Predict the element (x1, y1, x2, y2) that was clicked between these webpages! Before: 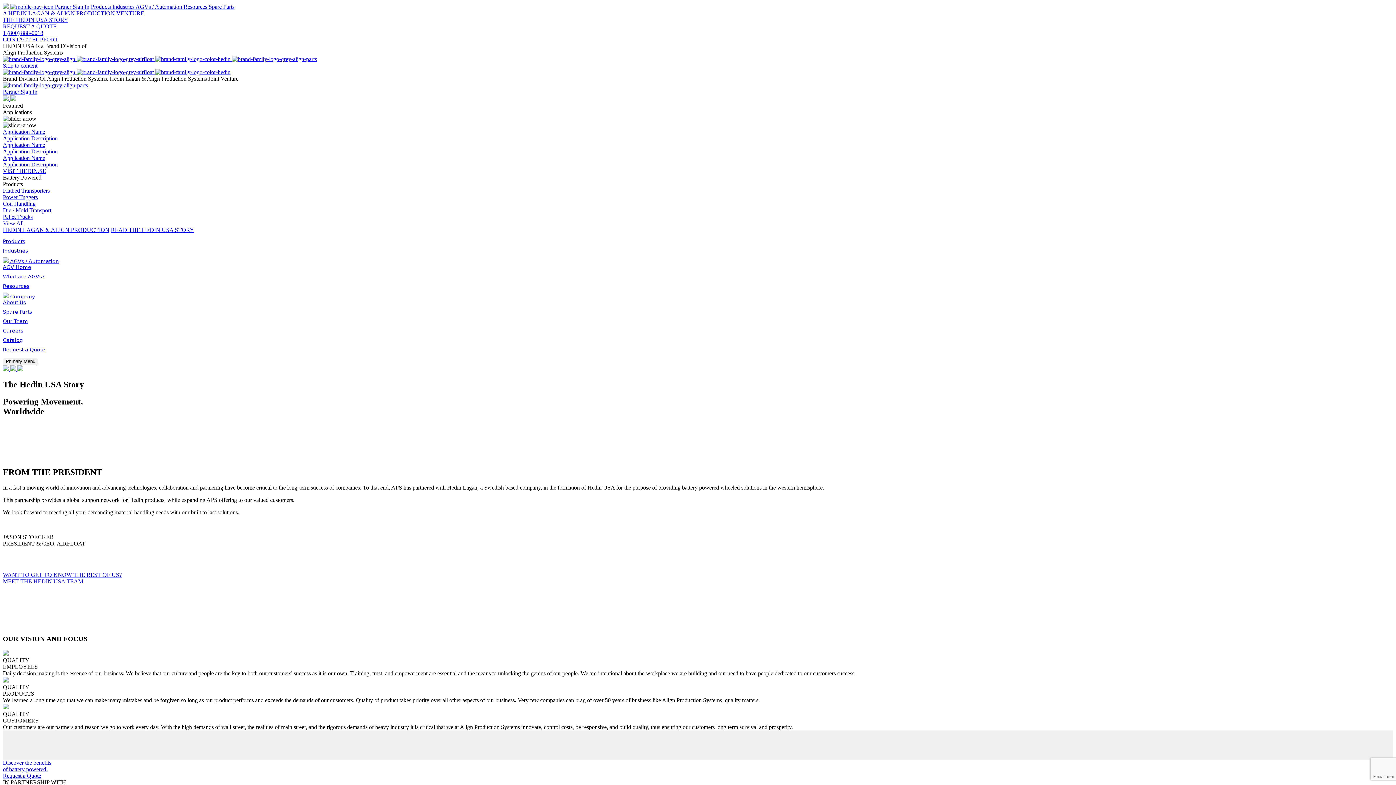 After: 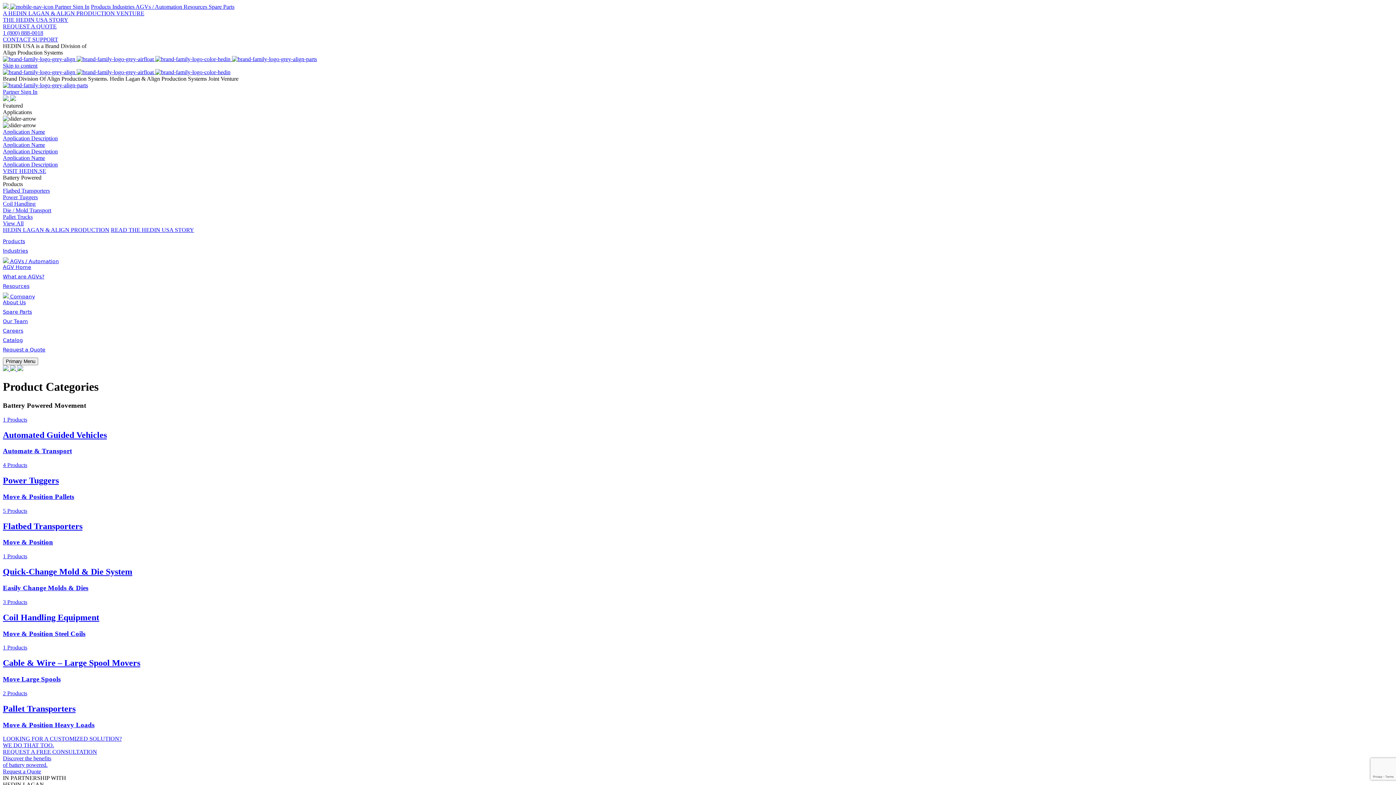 Action: label: Products bbox: (2, 238, 25, 244)